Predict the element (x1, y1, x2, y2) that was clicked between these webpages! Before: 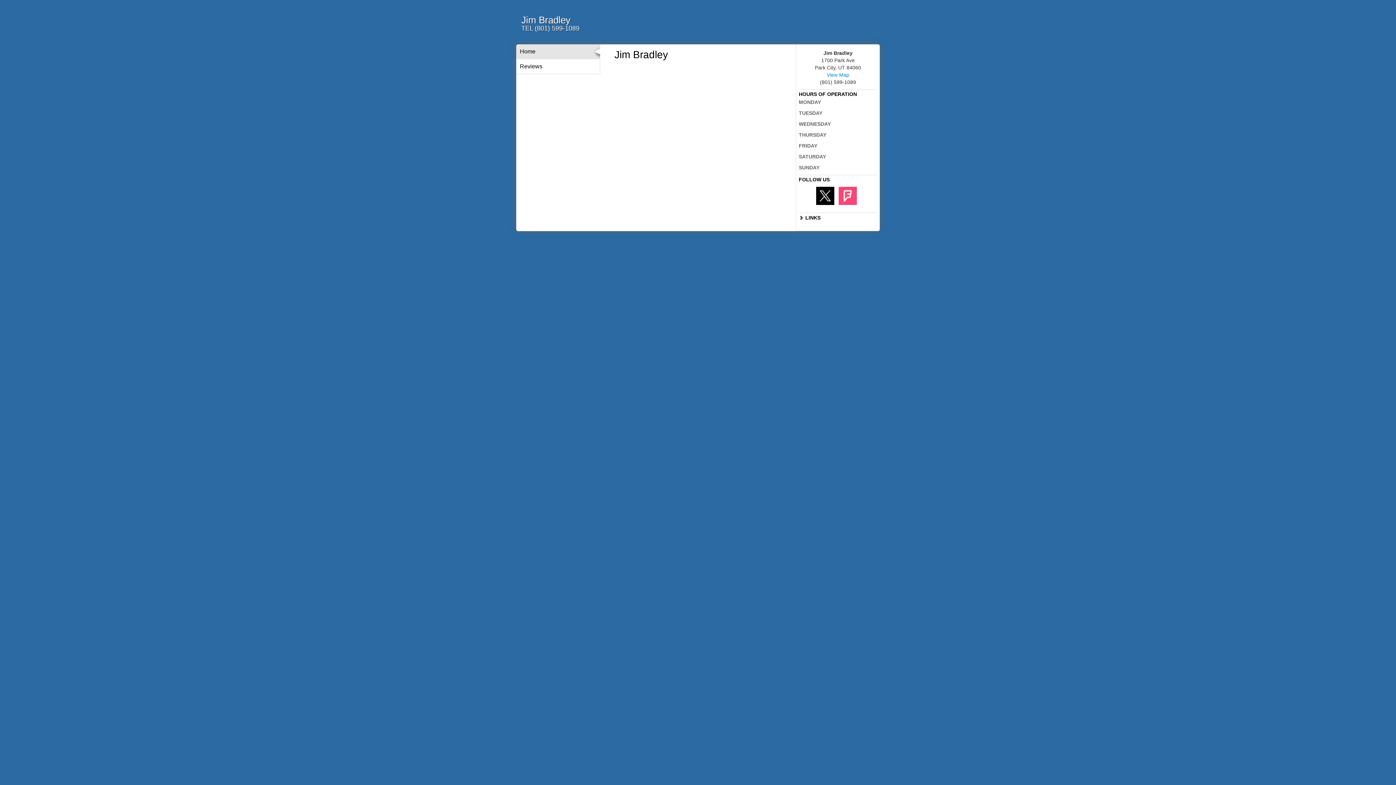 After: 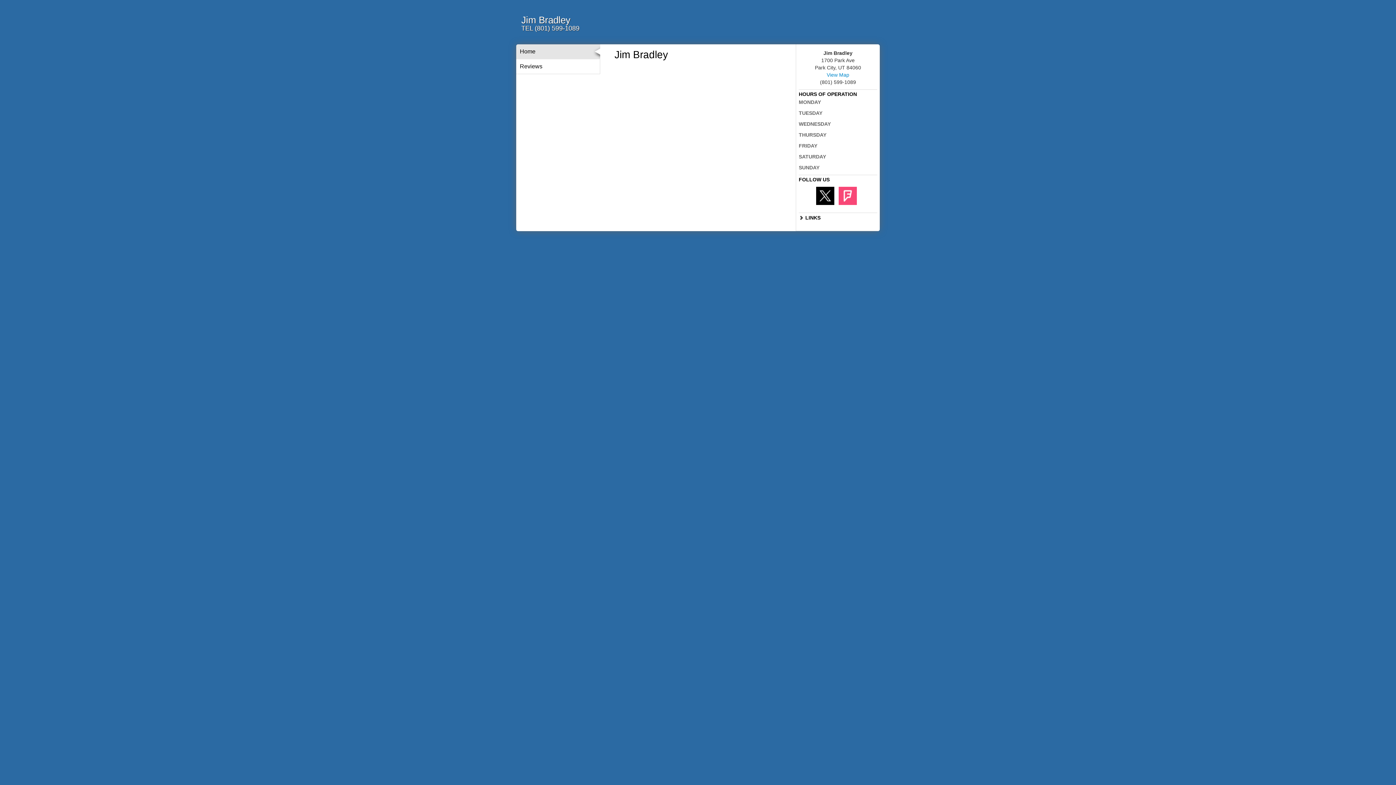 Action: bbox: (838, 192, 857, 198)